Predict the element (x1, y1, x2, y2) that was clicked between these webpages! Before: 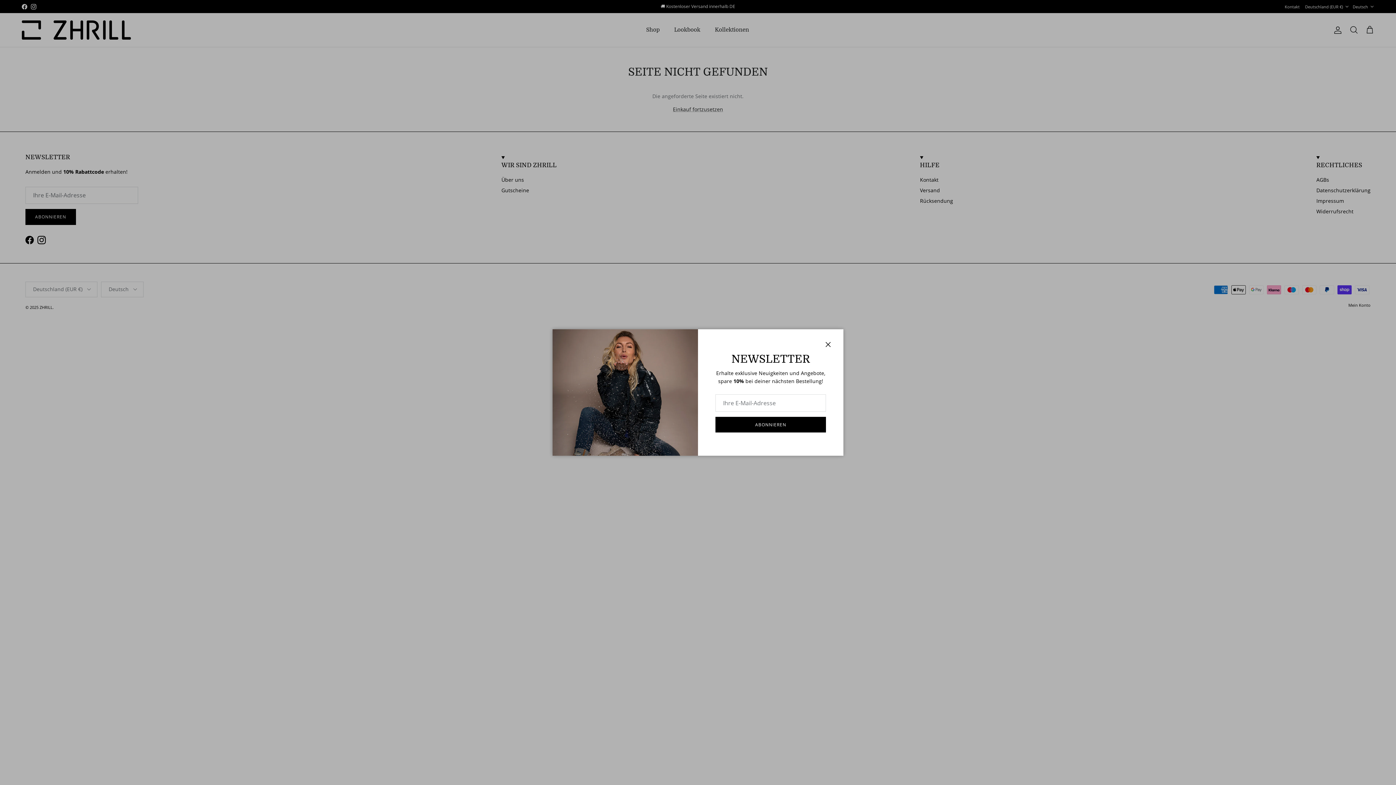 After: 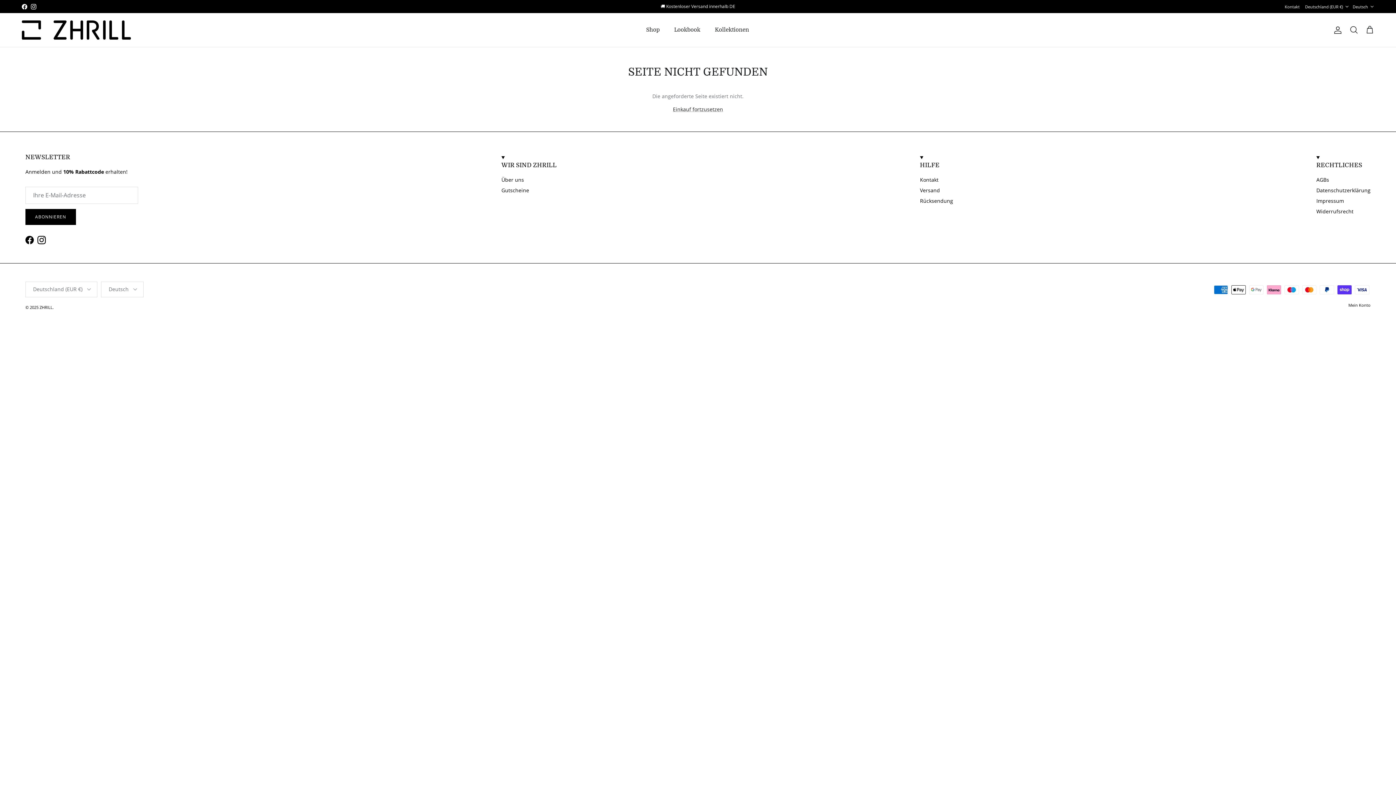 Action: bbox: (820, 336, 836, 352) label: Schließen